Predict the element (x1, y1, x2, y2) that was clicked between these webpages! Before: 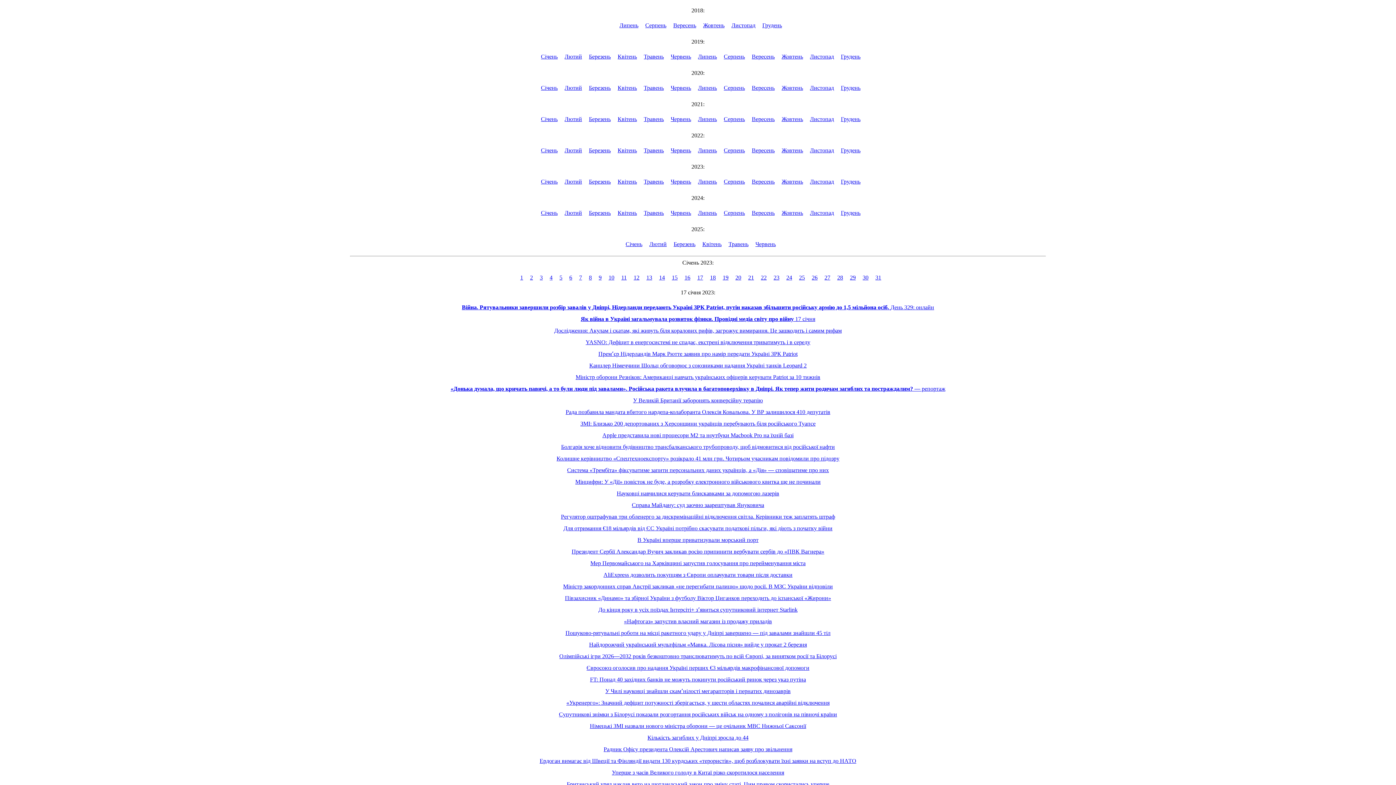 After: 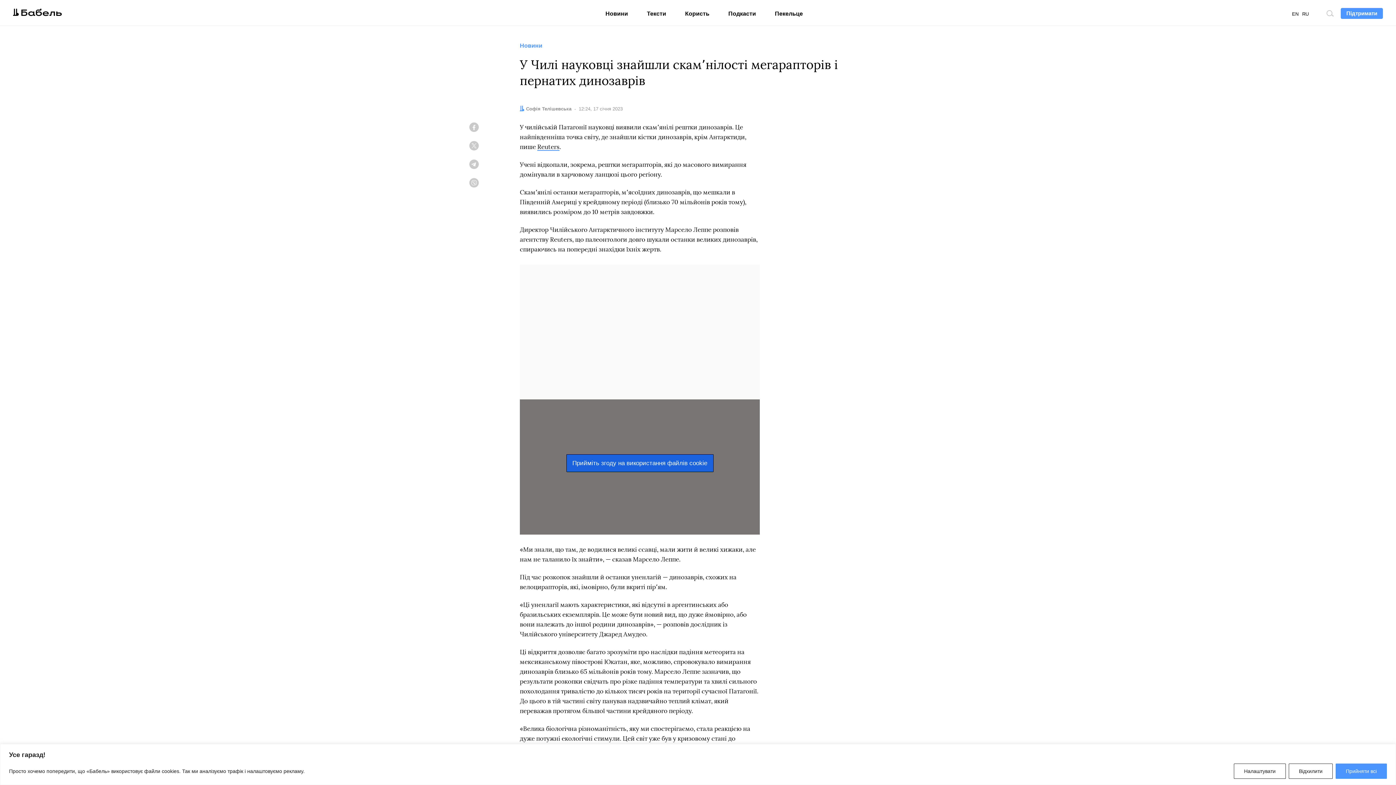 Action: label: У Чилі науковці знайшли скамʼнілості мегарапторів і пернатих динозаврів bbox: (605, 688, 790, 694)